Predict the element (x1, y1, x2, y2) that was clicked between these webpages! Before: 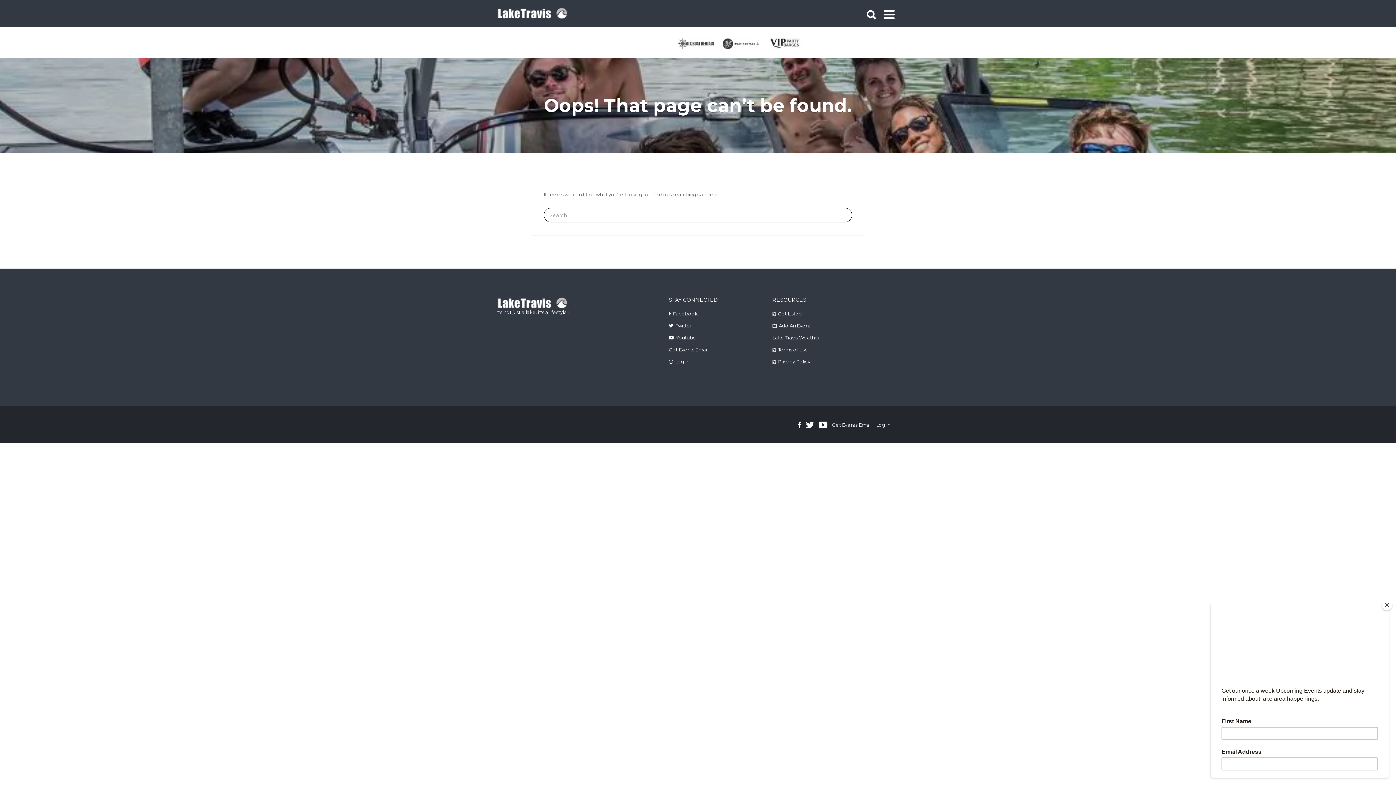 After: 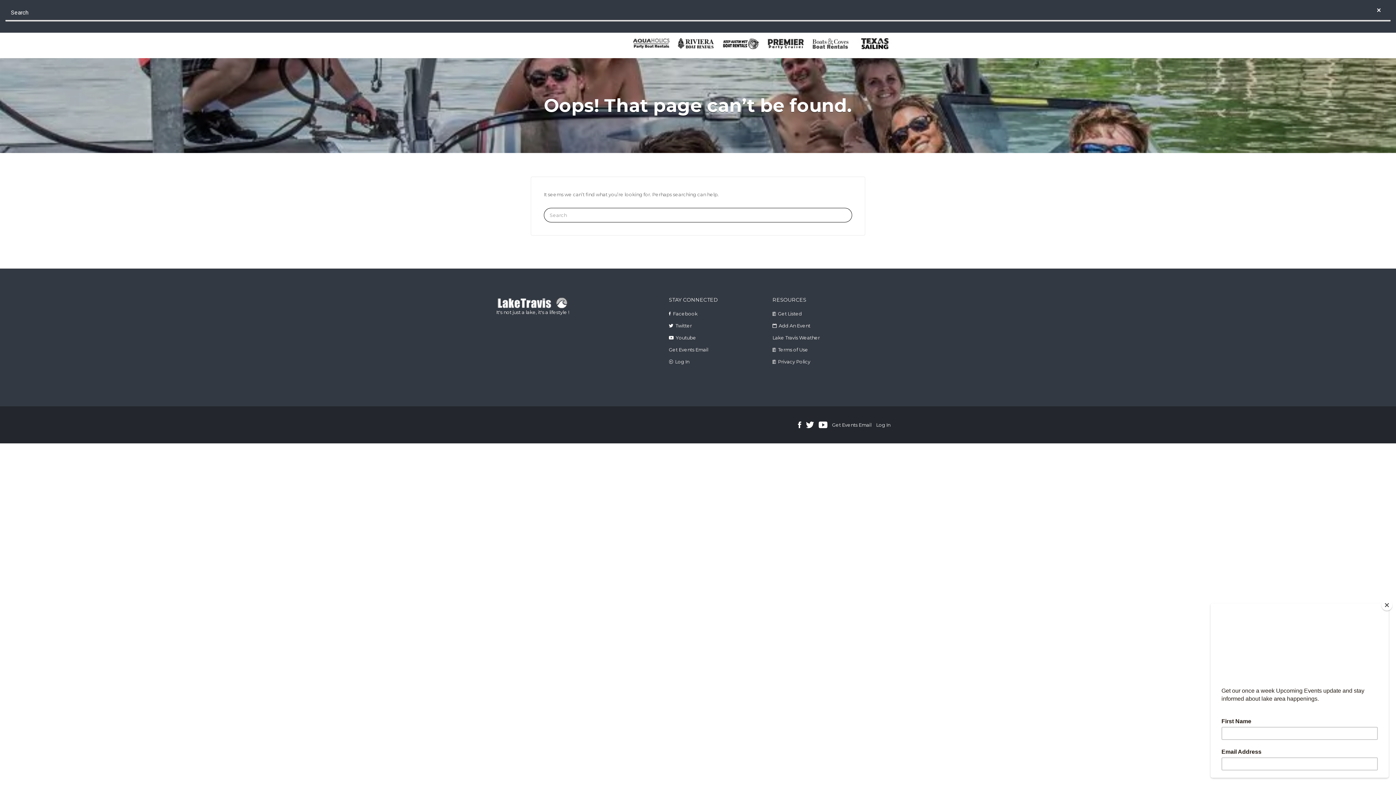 Action: bbox: (866, 1, 876, 24)